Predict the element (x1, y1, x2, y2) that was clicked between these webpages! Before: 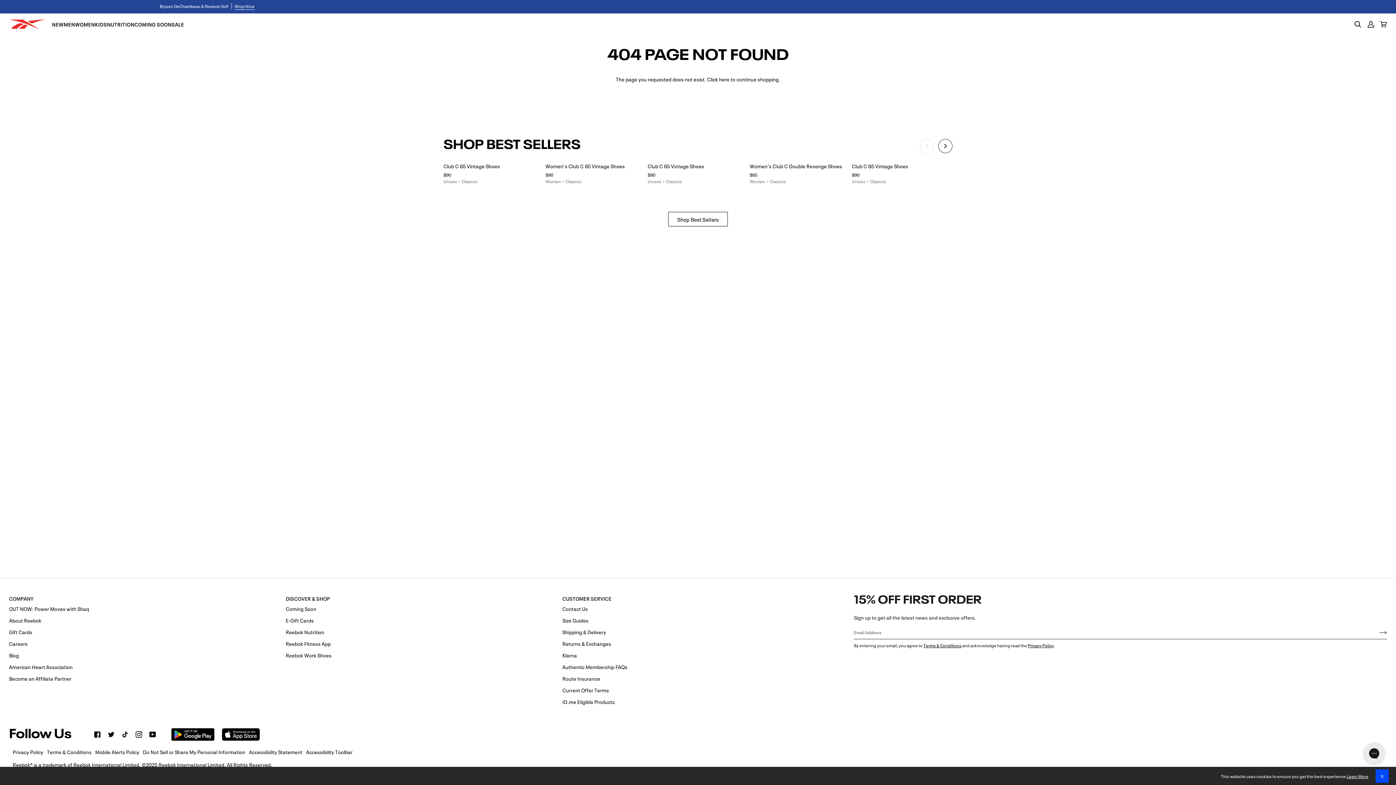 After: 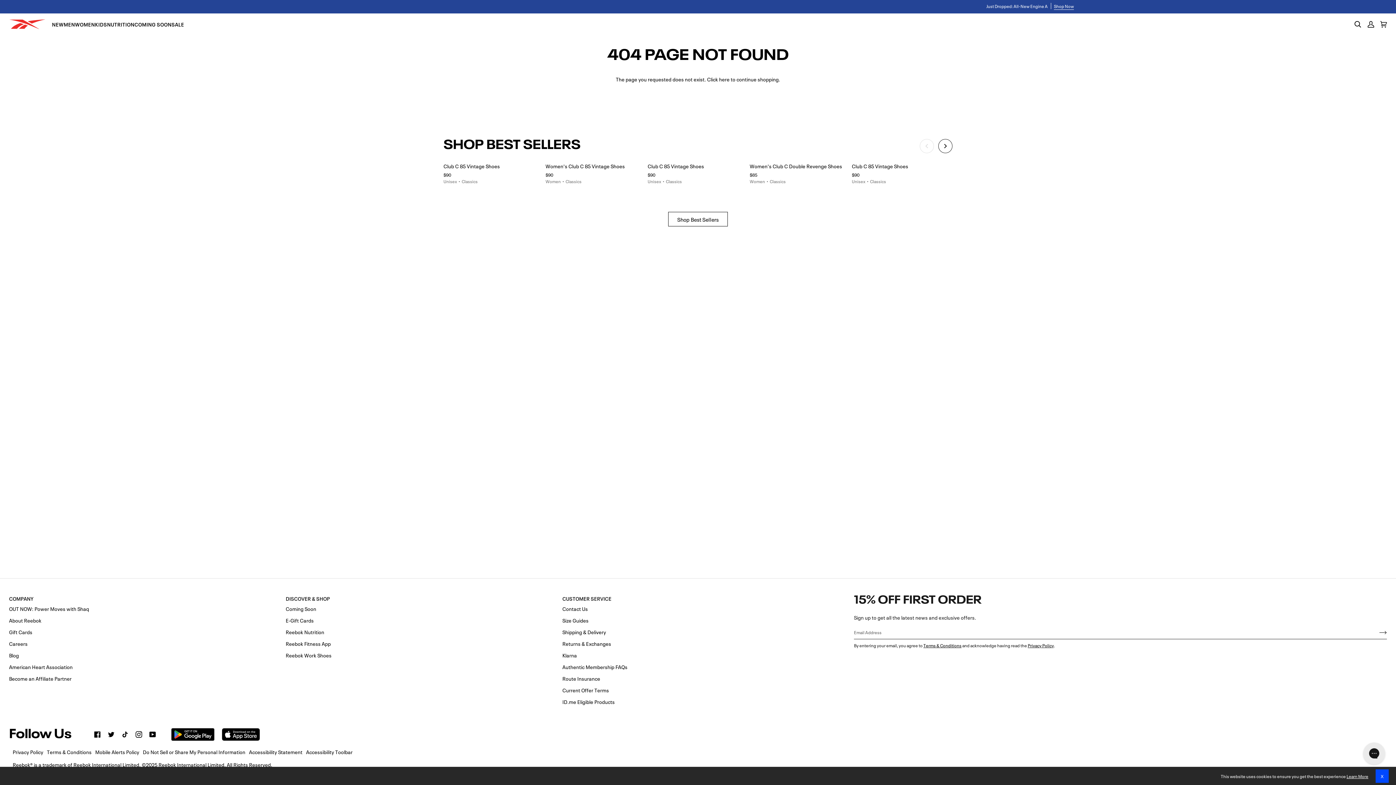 Action: bbox: (306, 748, 352, 755) label: Accessibility Toolbar